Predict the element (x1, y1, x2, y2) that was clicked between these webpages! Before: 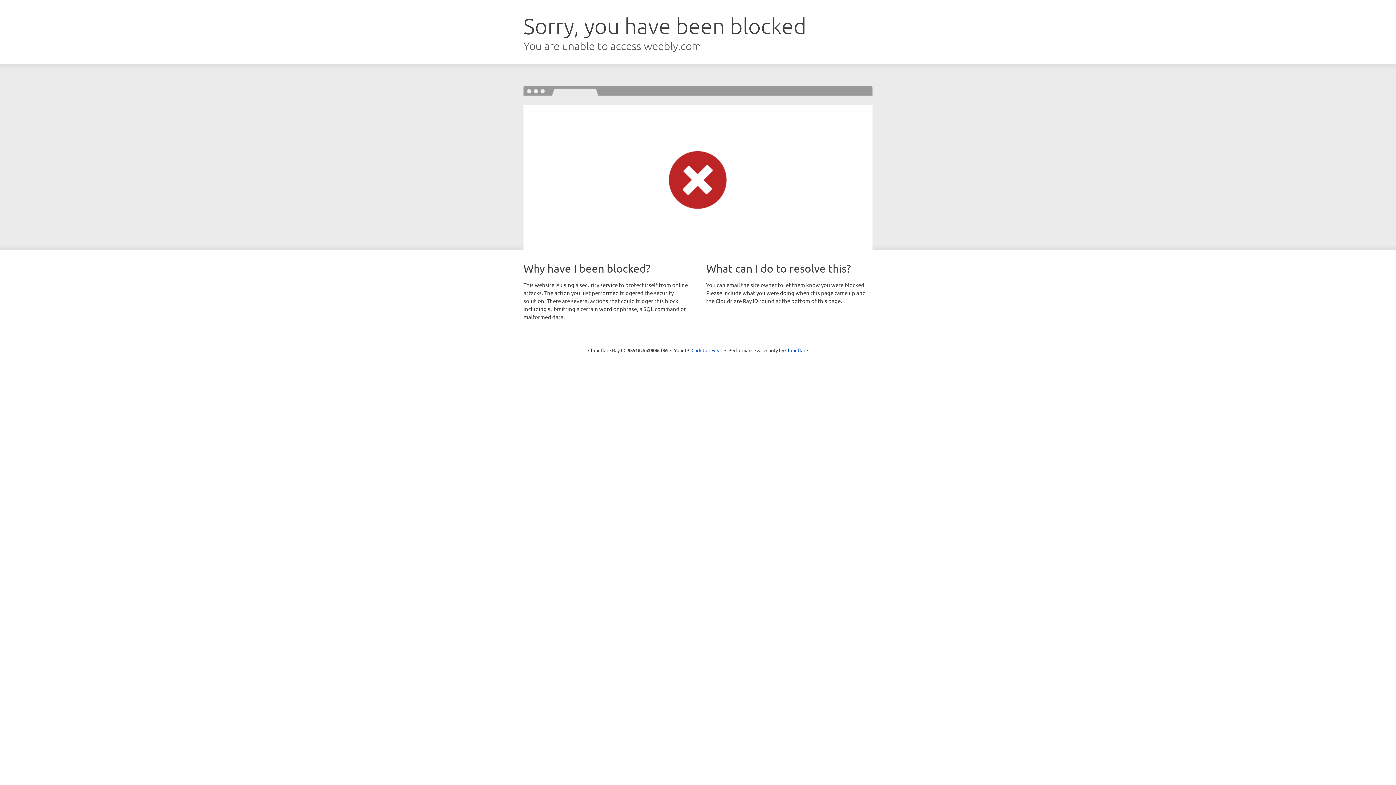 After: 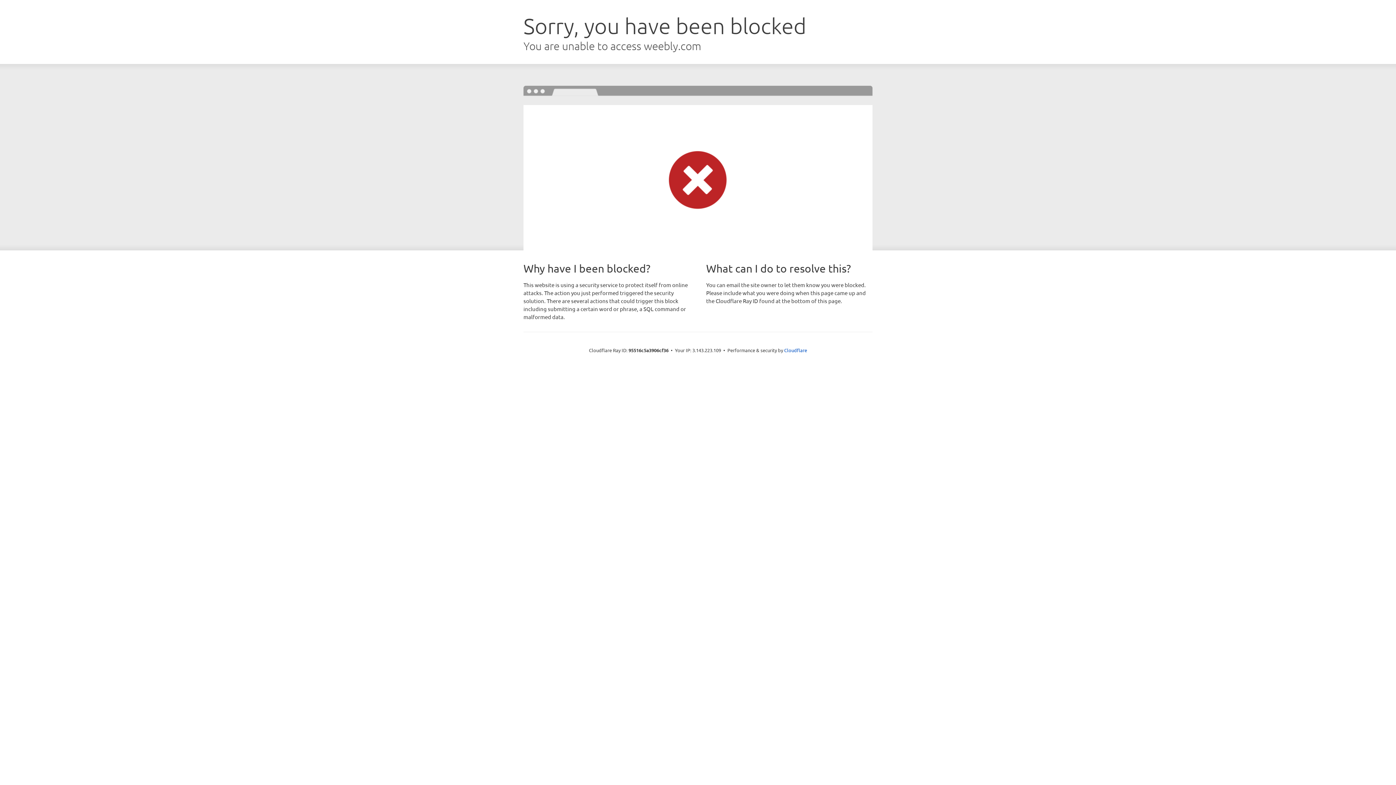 Action: label: Click to reveal bbox: (691, 346, 722, 353)